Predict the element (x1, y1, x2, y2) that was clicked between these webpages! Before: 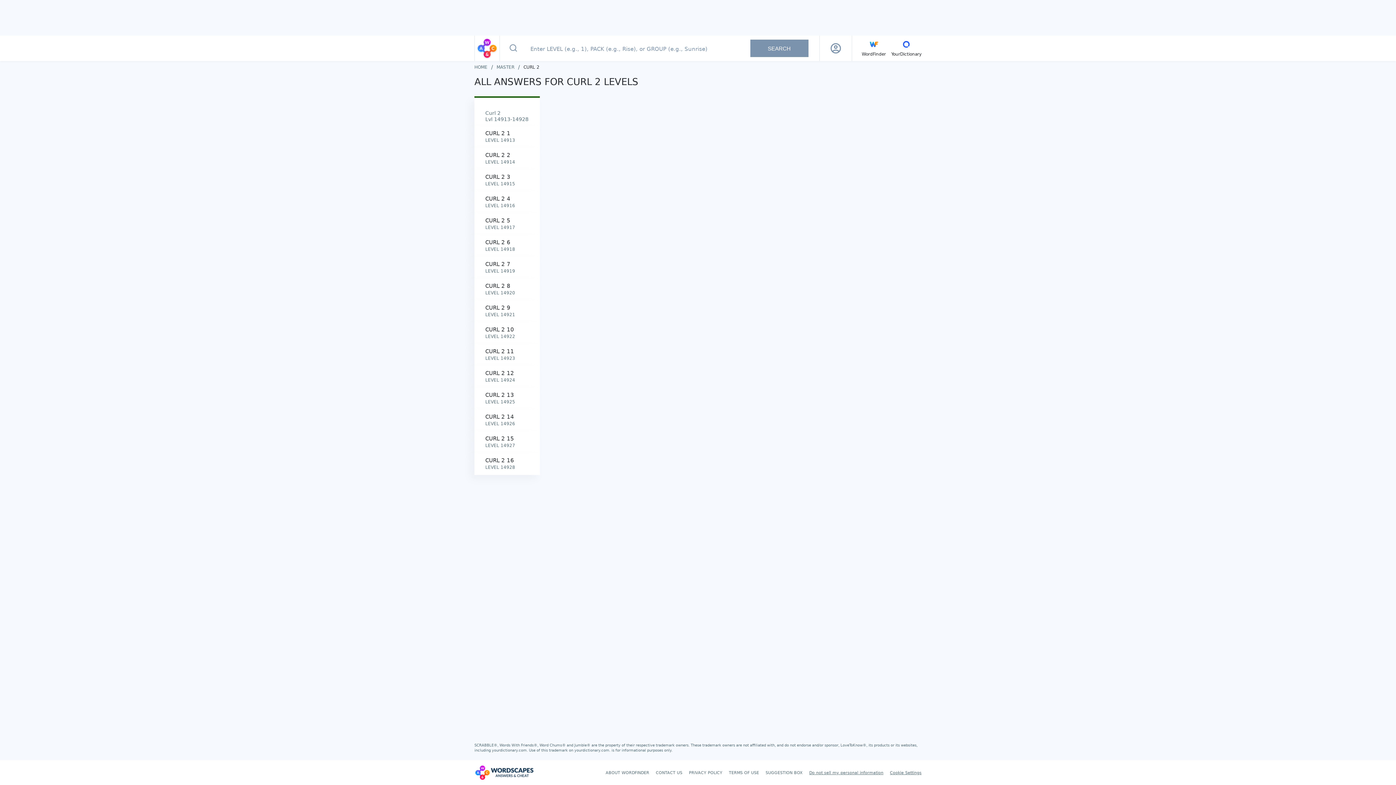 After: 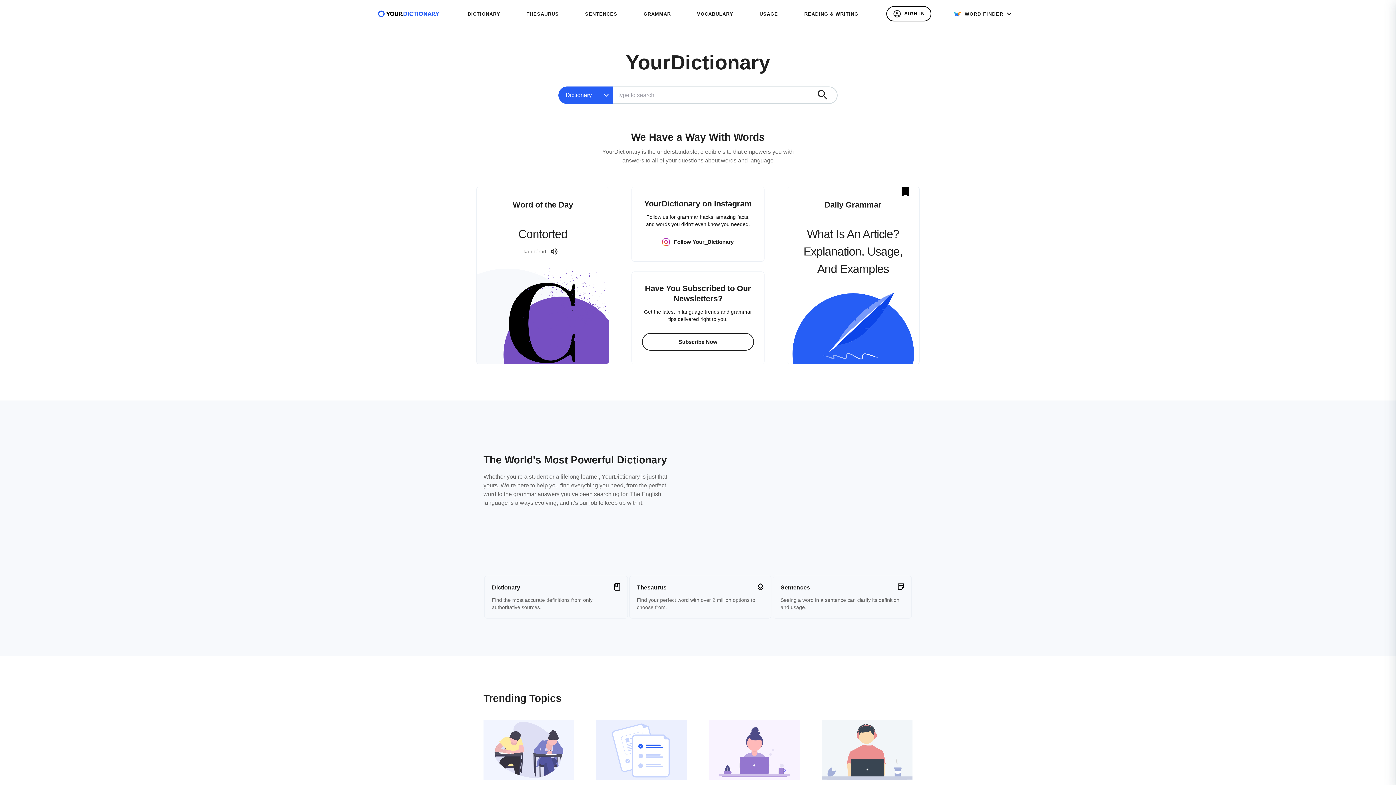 Action: bbox: (891, 39, 921, 56) label: YourDictionary